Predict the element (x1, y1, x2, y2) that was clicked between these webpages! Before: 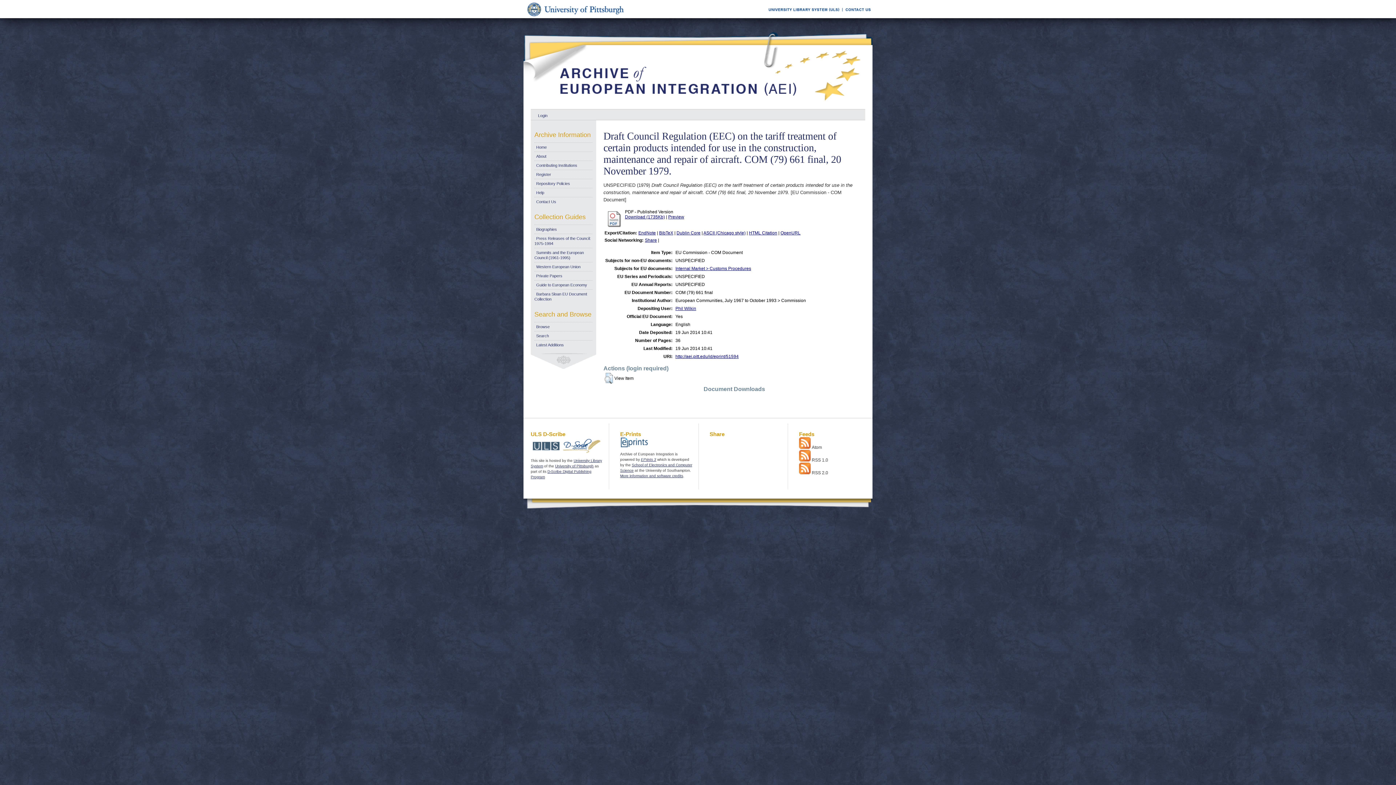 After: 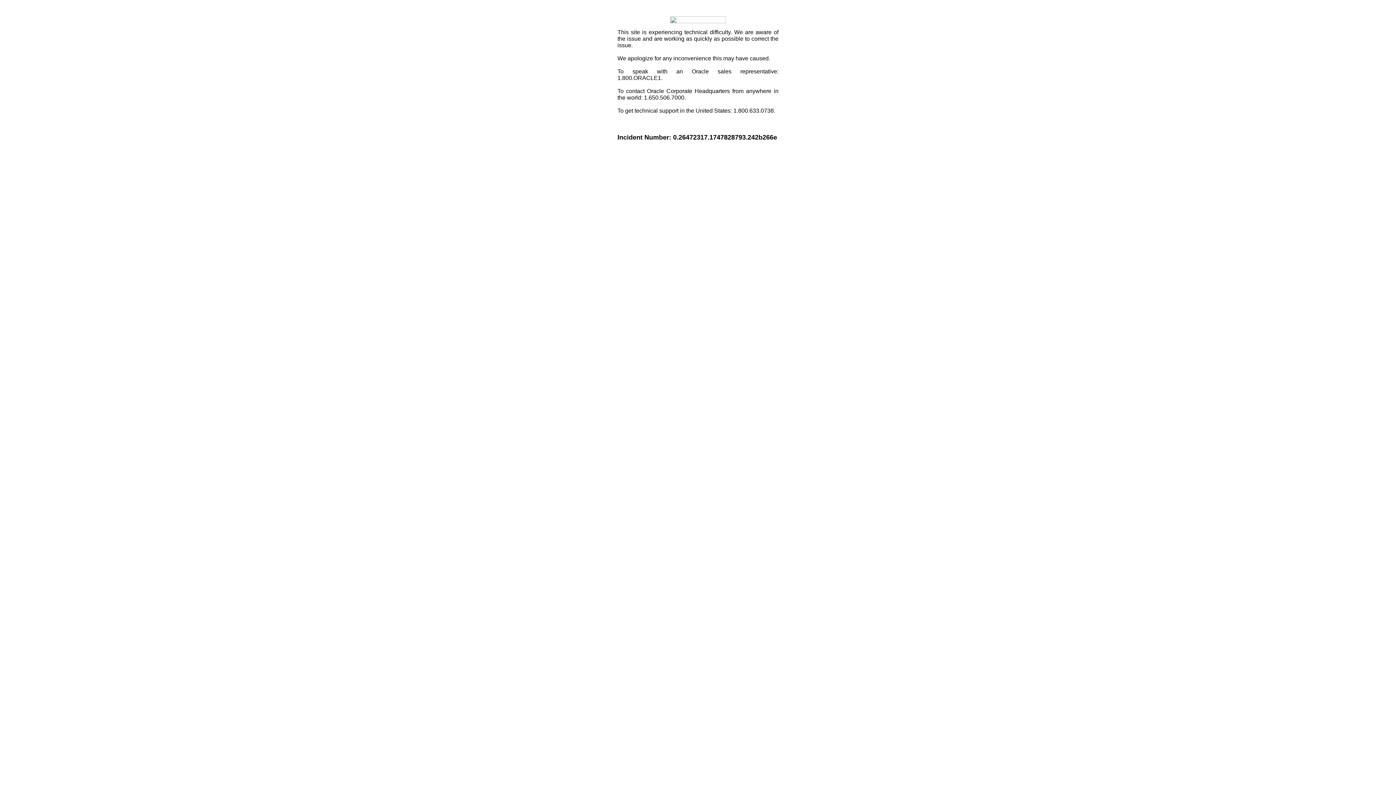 Action: bbox: (645, 237, 657, 242) label: Share